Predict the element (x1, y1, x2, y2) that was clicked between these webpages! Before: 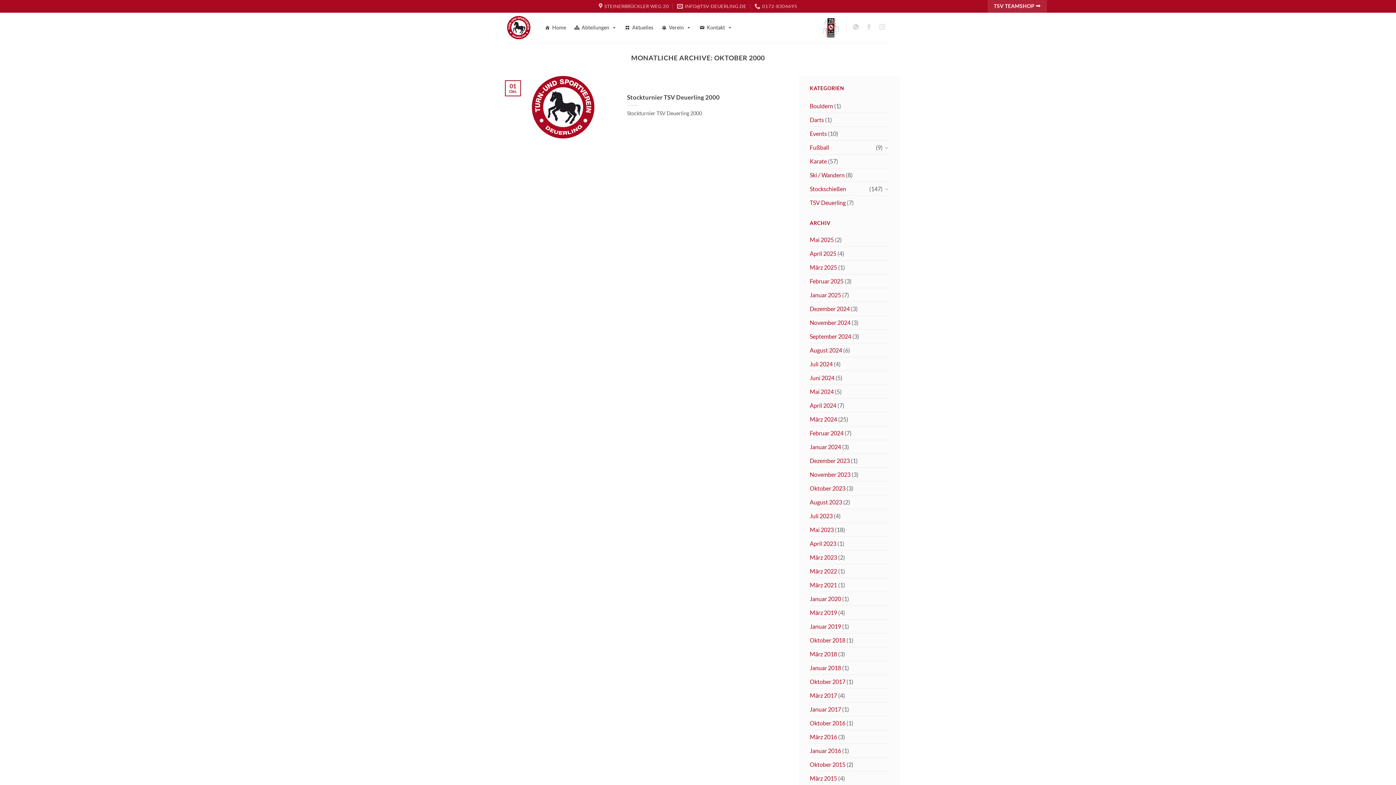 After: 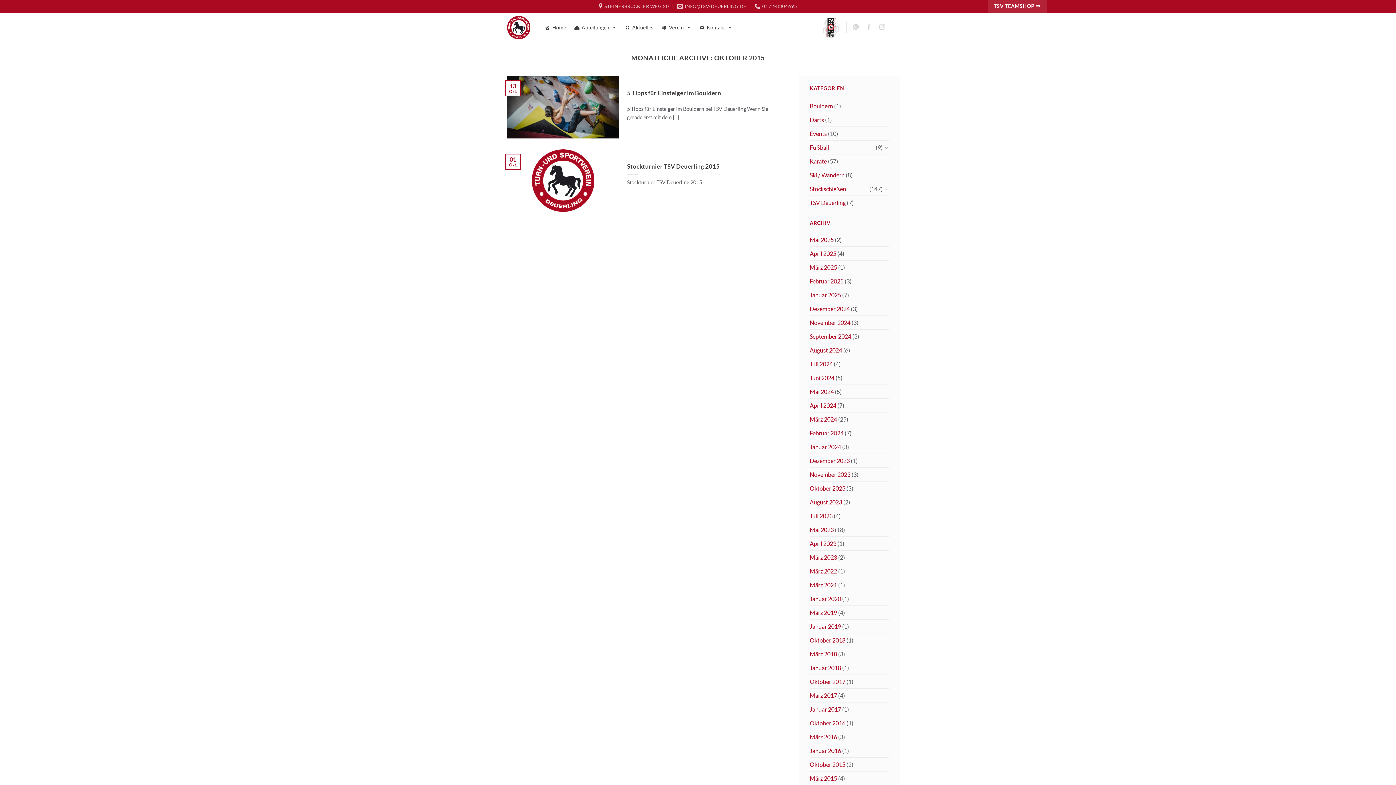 Action: bbox: (810, 758, 845, 771) label: Oktober 2015